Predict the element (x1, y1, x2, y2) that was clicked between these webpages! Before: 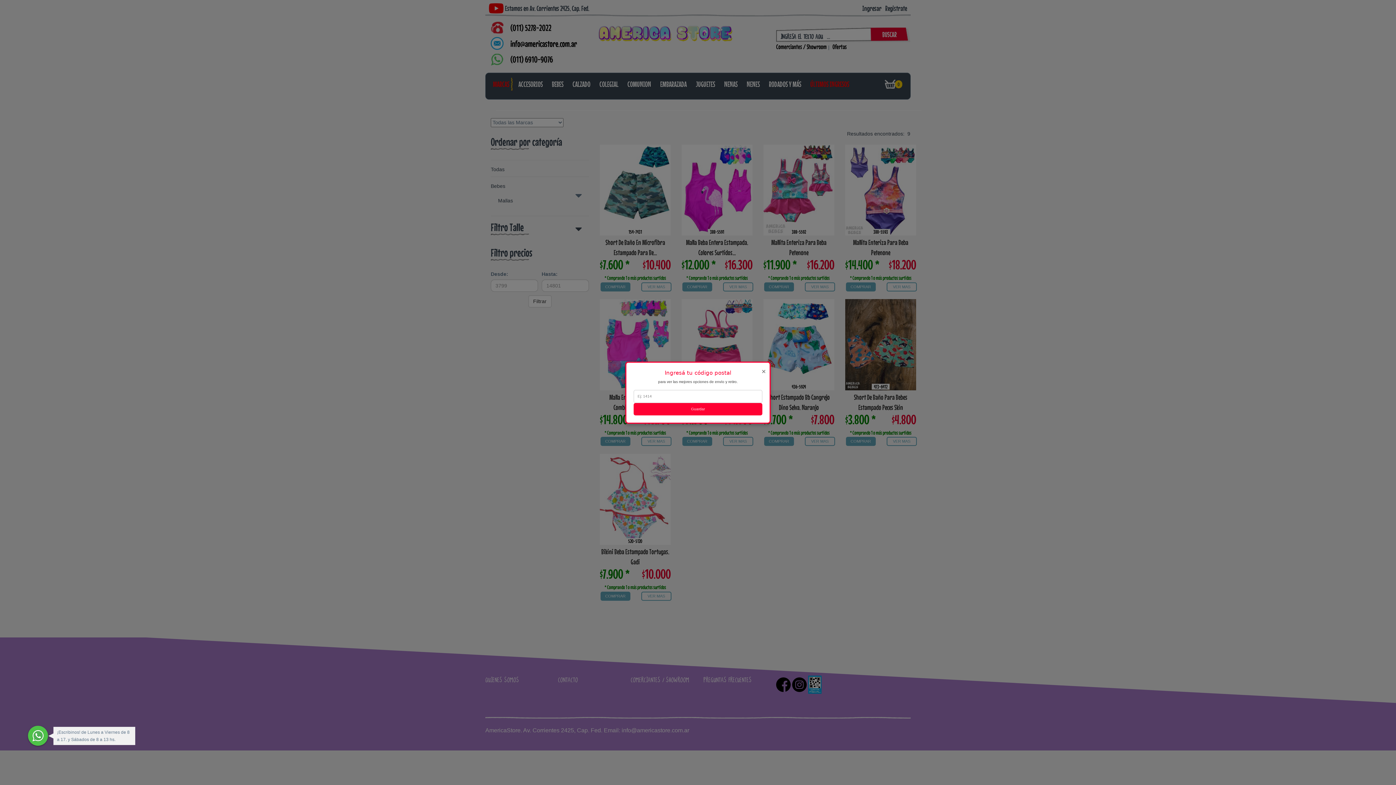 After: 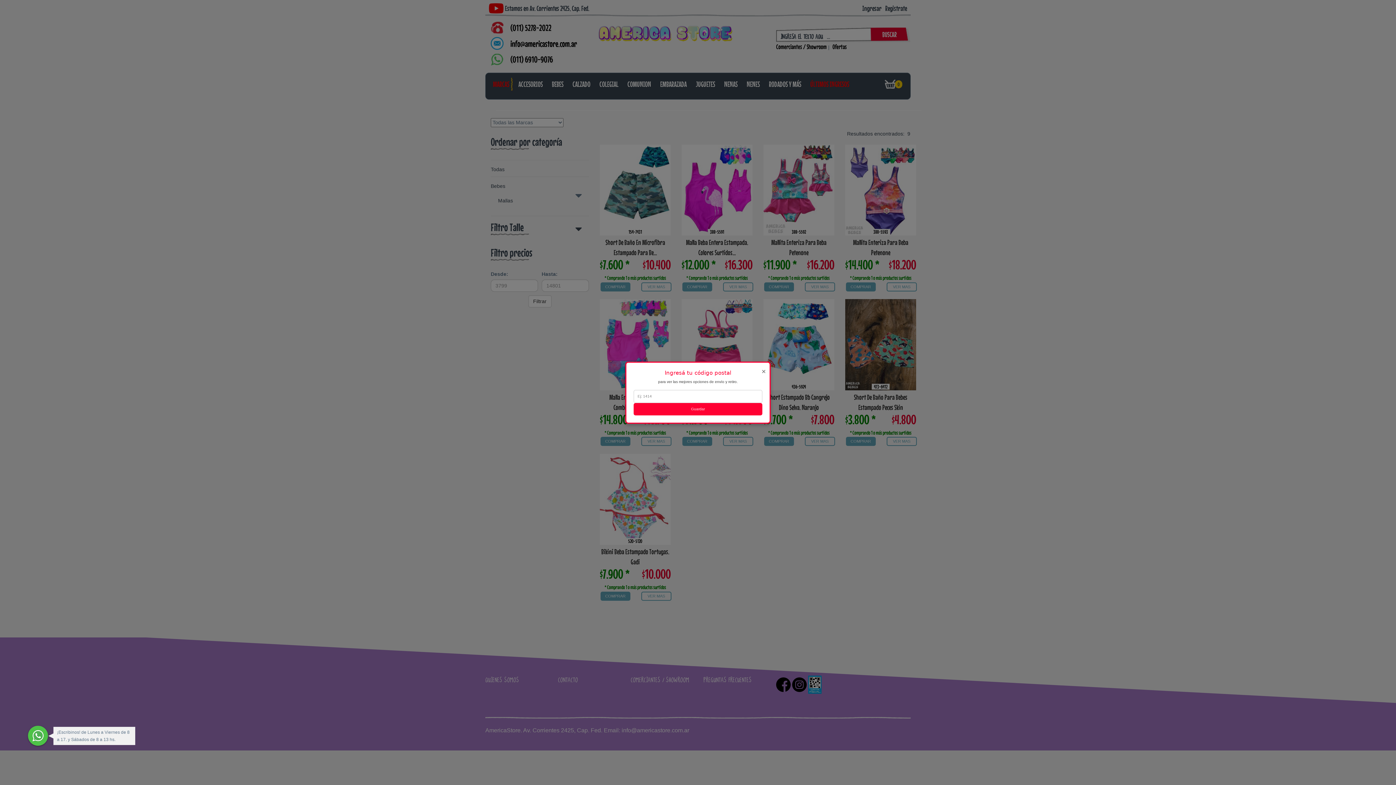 Action: bbox: (31, 729, 44, 742)